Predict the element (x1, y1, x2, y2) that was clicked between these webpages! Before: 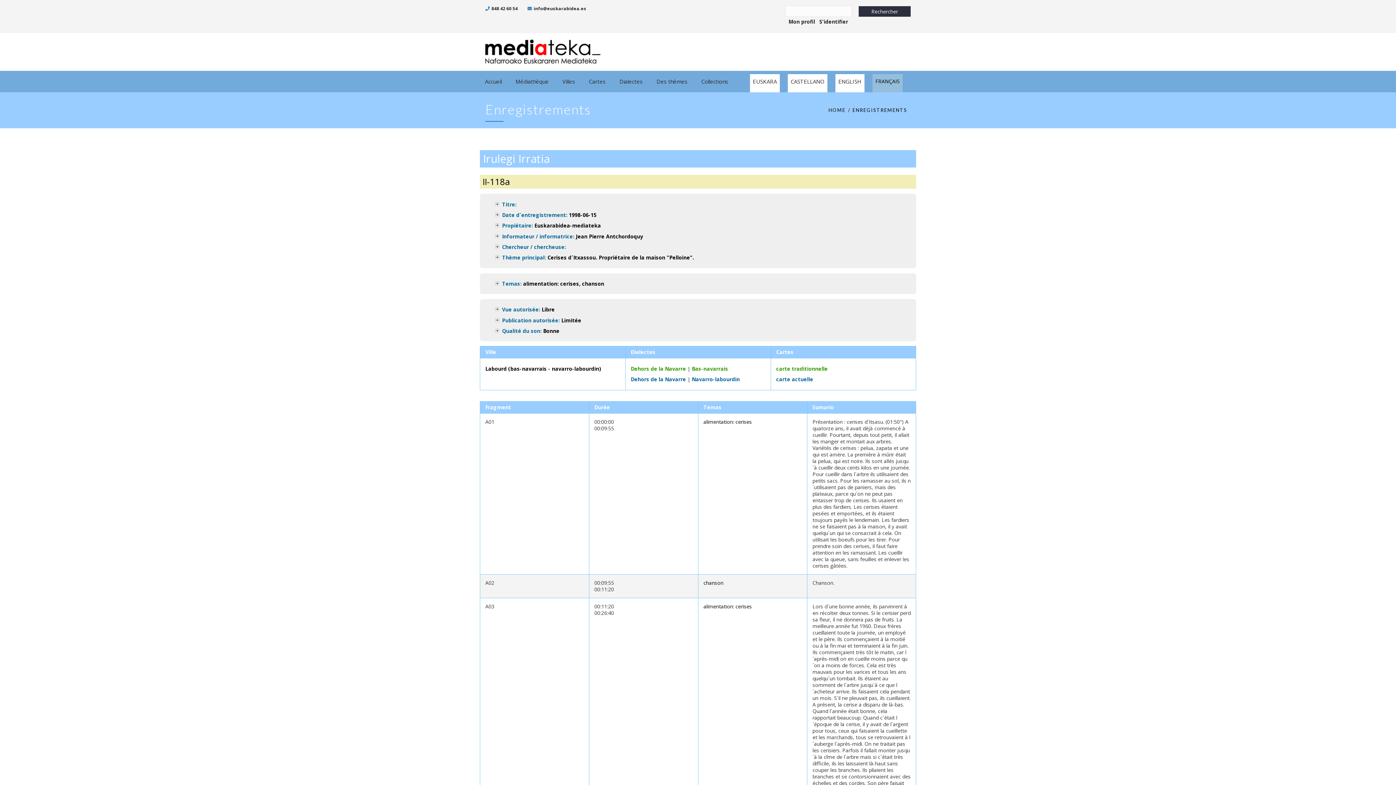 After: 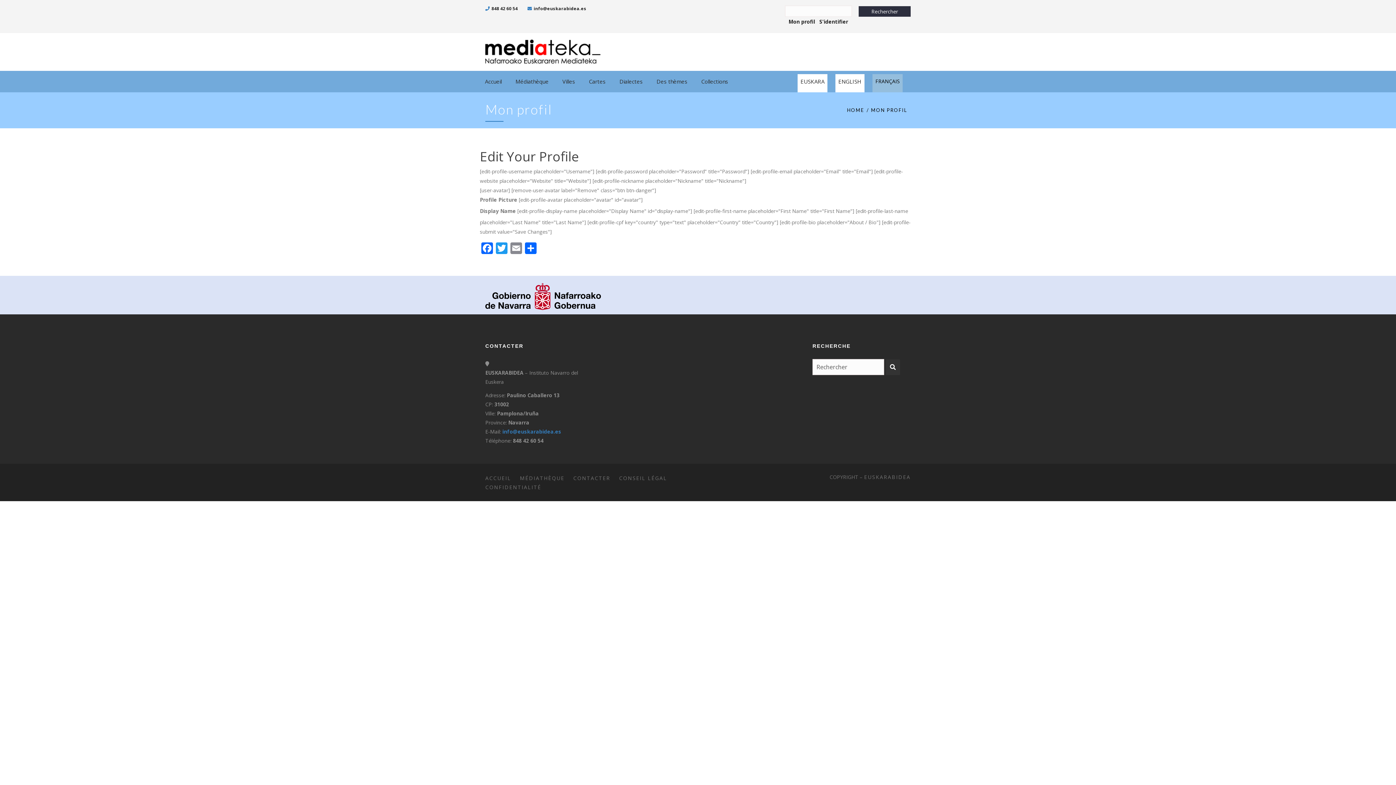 Action: label: Mon profil bbox: (788, 18, 815, 25)